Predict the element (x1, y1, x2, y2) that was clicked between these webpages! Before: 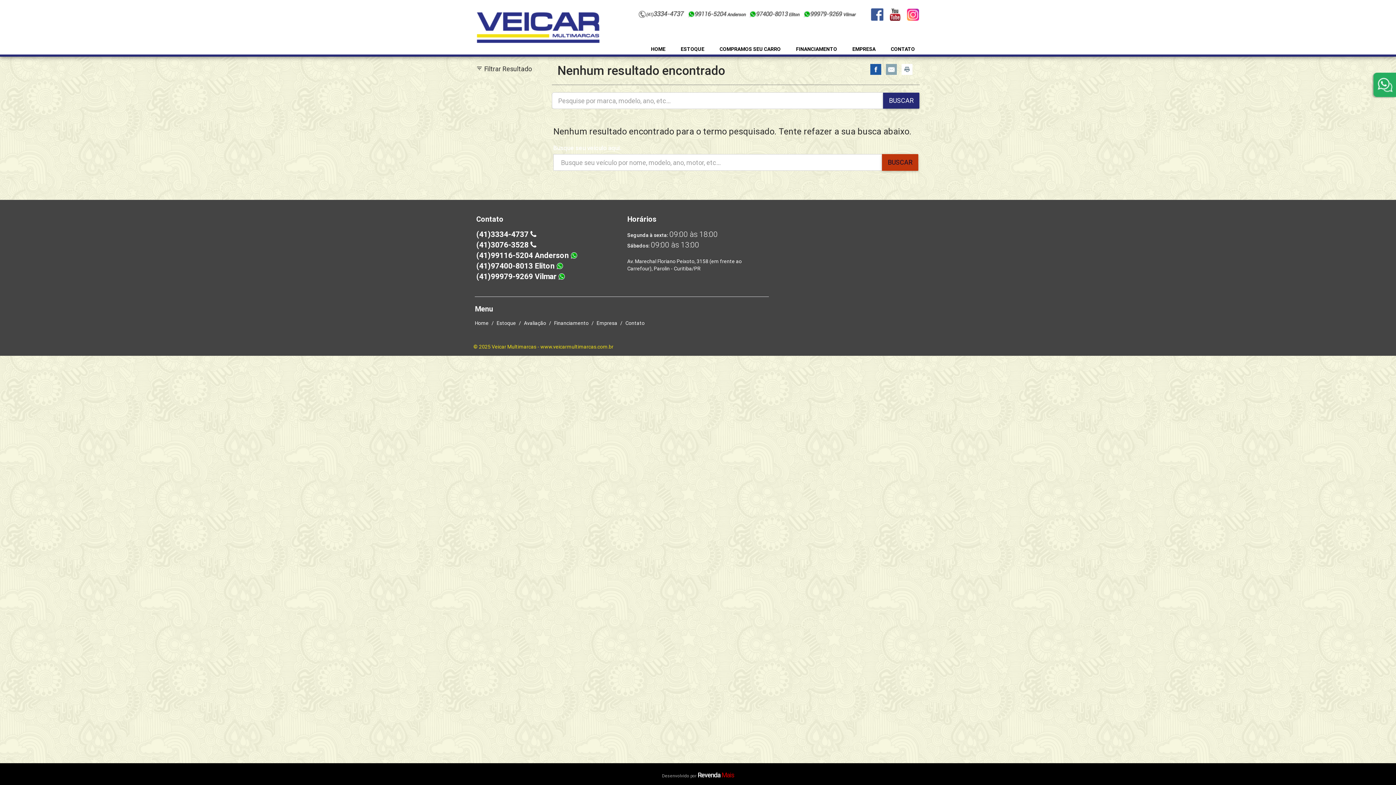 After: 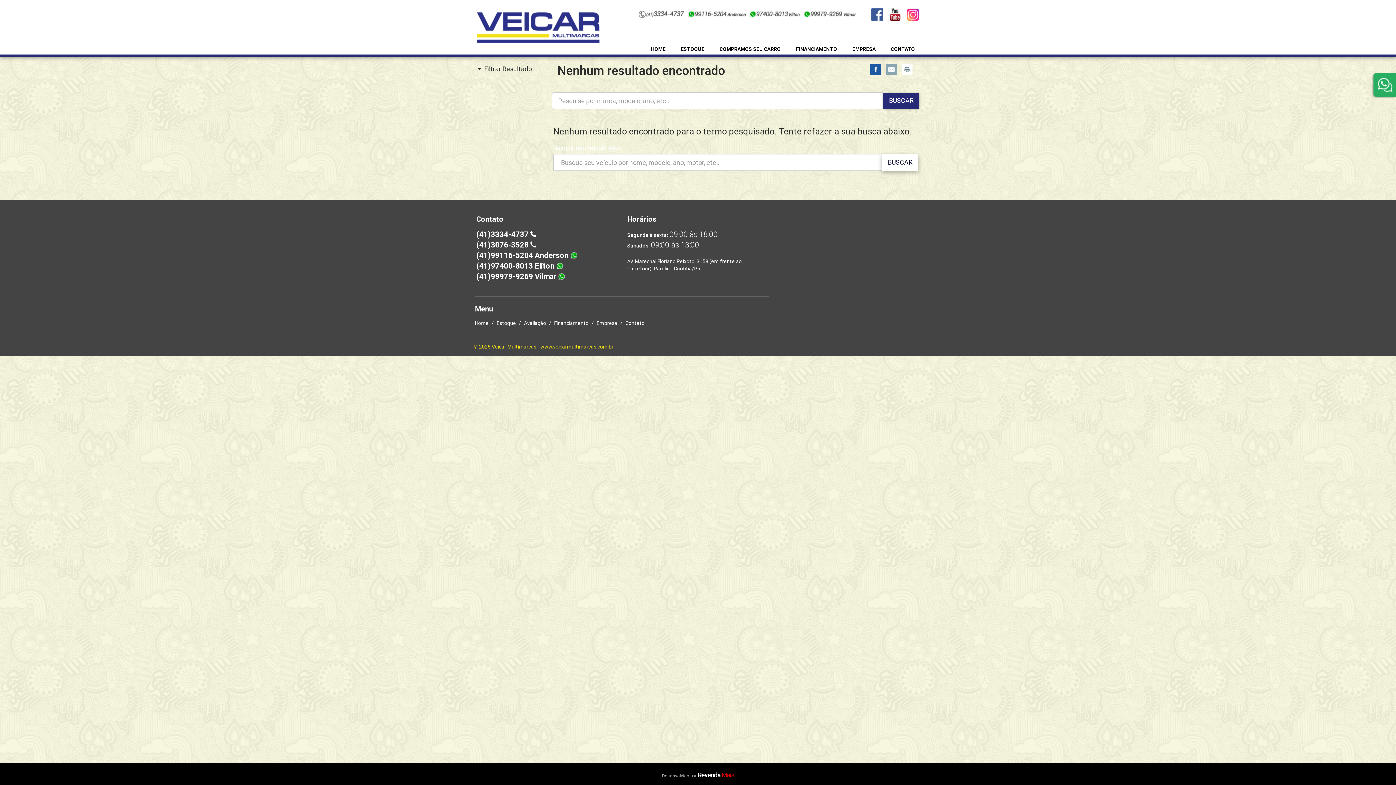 Action: bbox: (882, 154, 918, 170) label: BUSCAR